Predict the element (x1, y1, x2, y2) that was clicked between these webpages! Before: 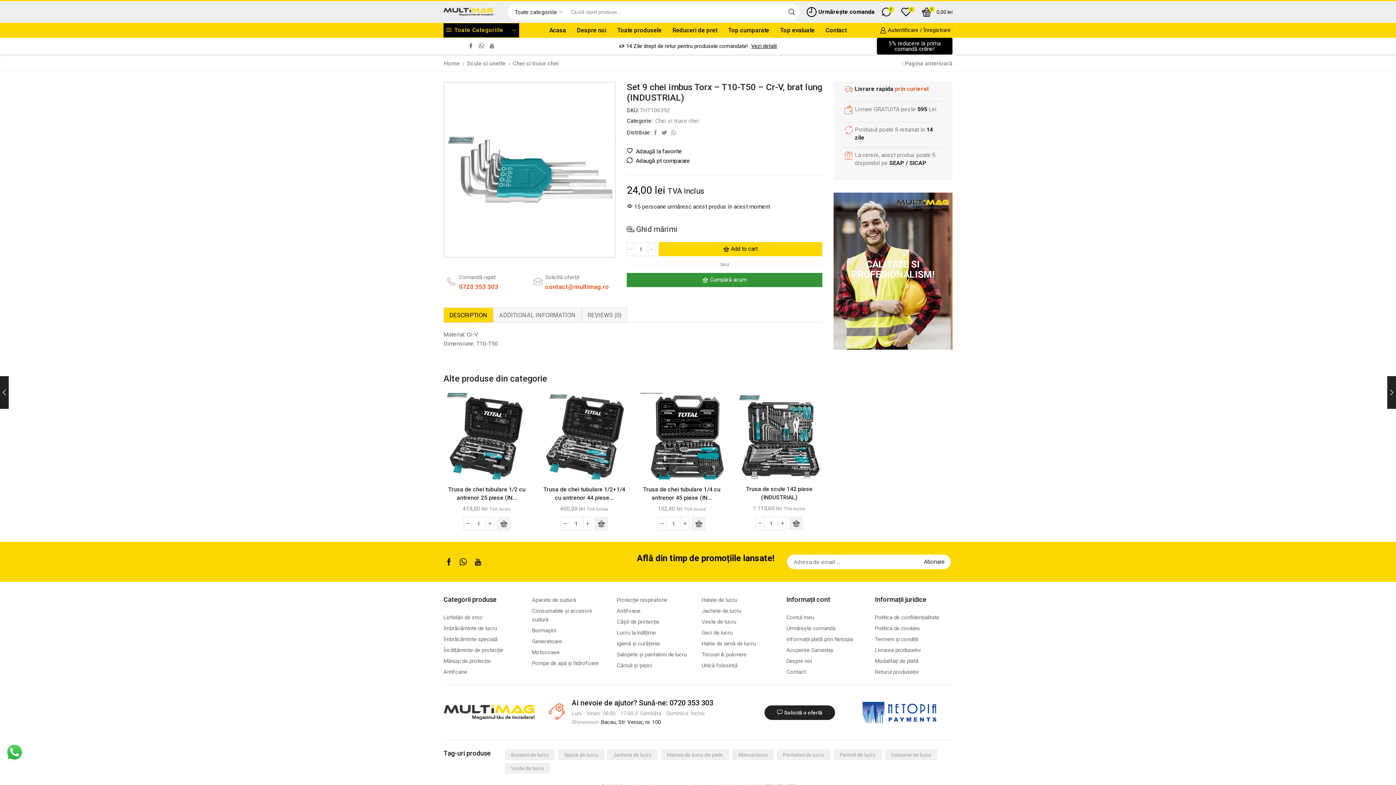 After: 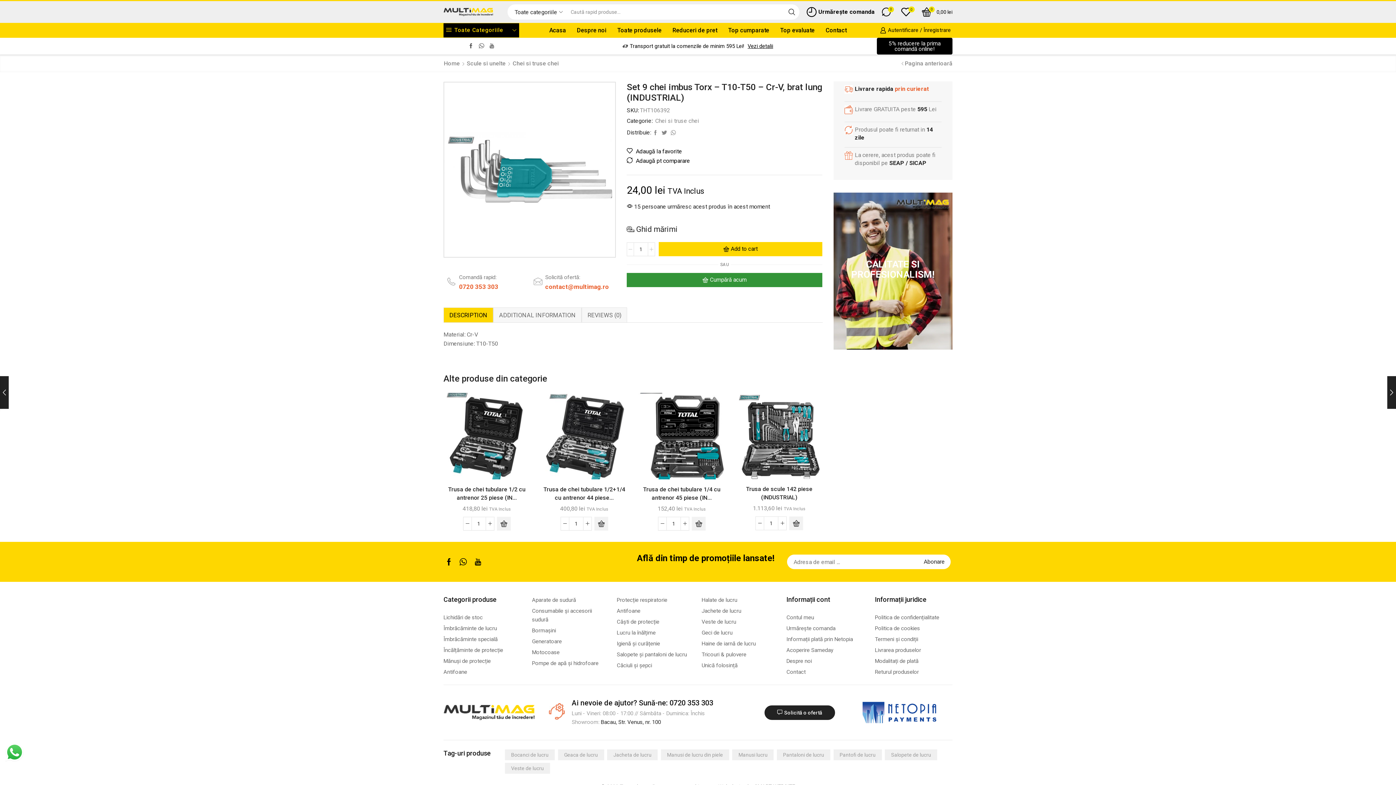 Action: label: Informații cont bbox: (786, 594, 864, 612)